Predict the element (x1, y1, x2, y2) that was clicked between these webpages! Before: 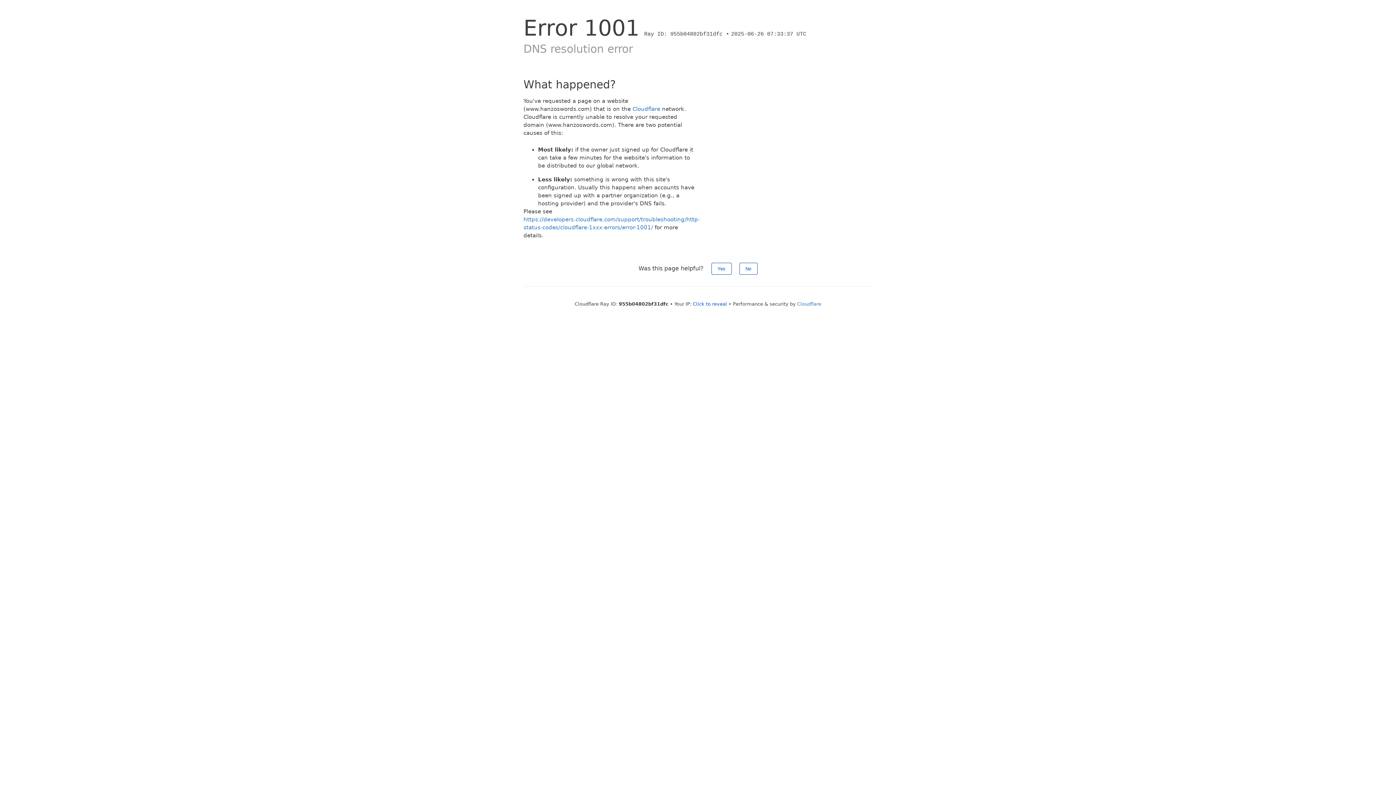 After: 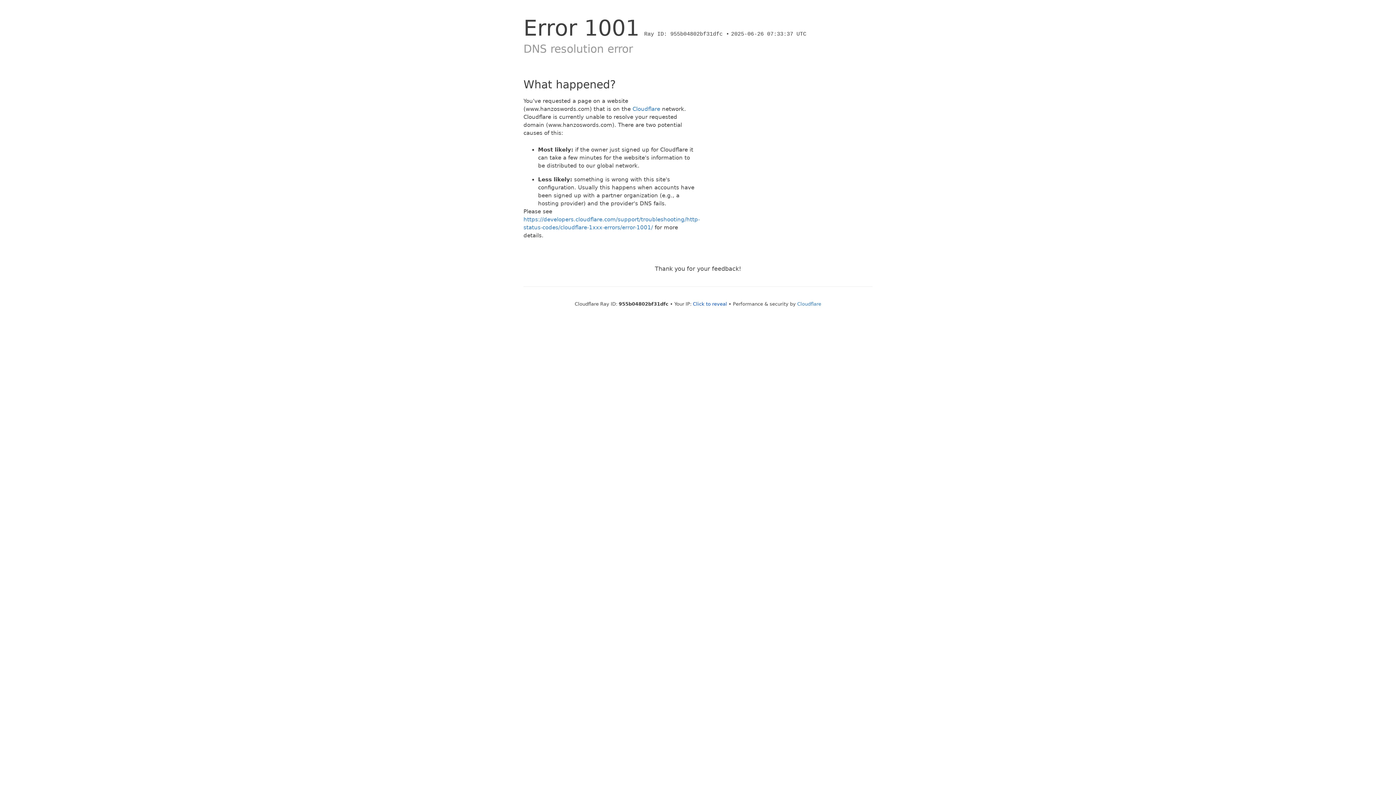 Action: label: No bbox: (739, 262, 757, 274)